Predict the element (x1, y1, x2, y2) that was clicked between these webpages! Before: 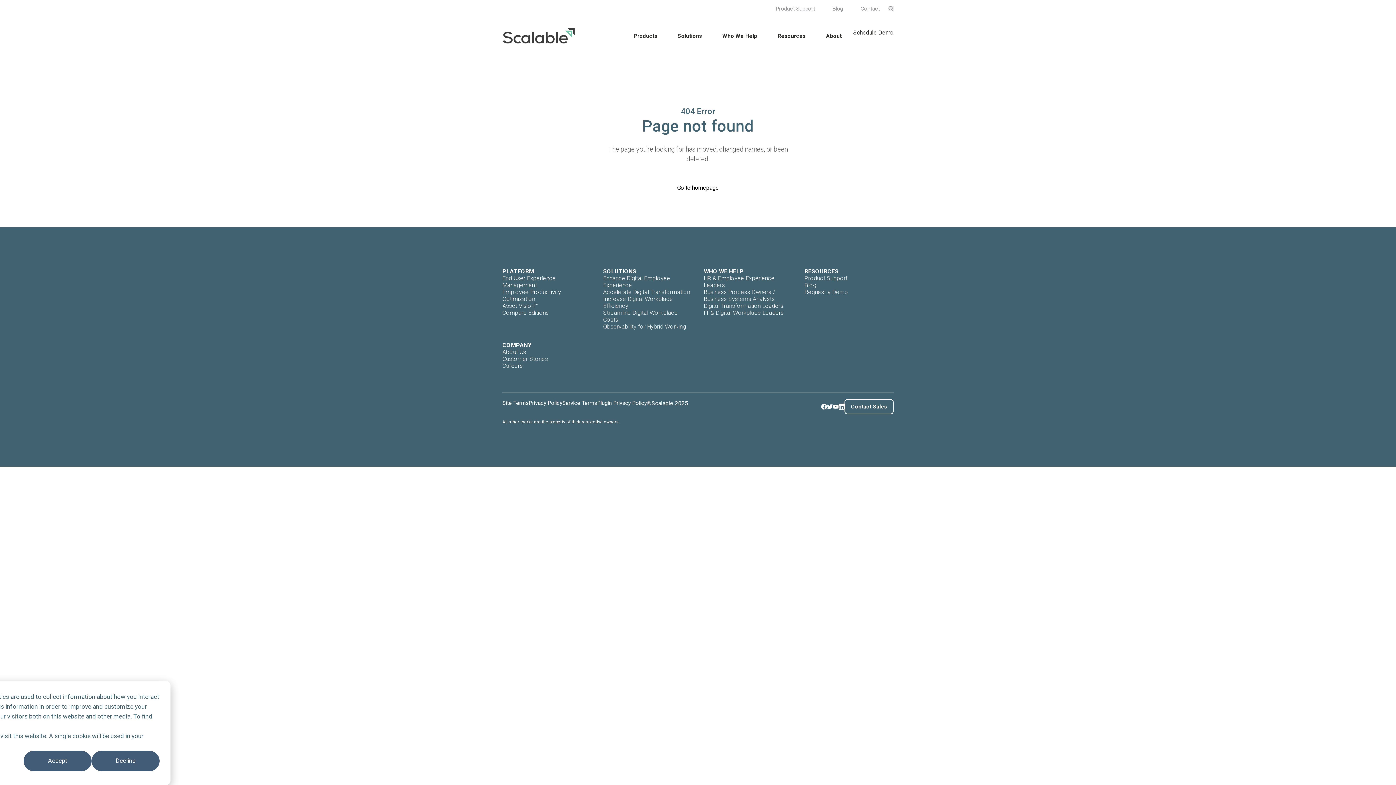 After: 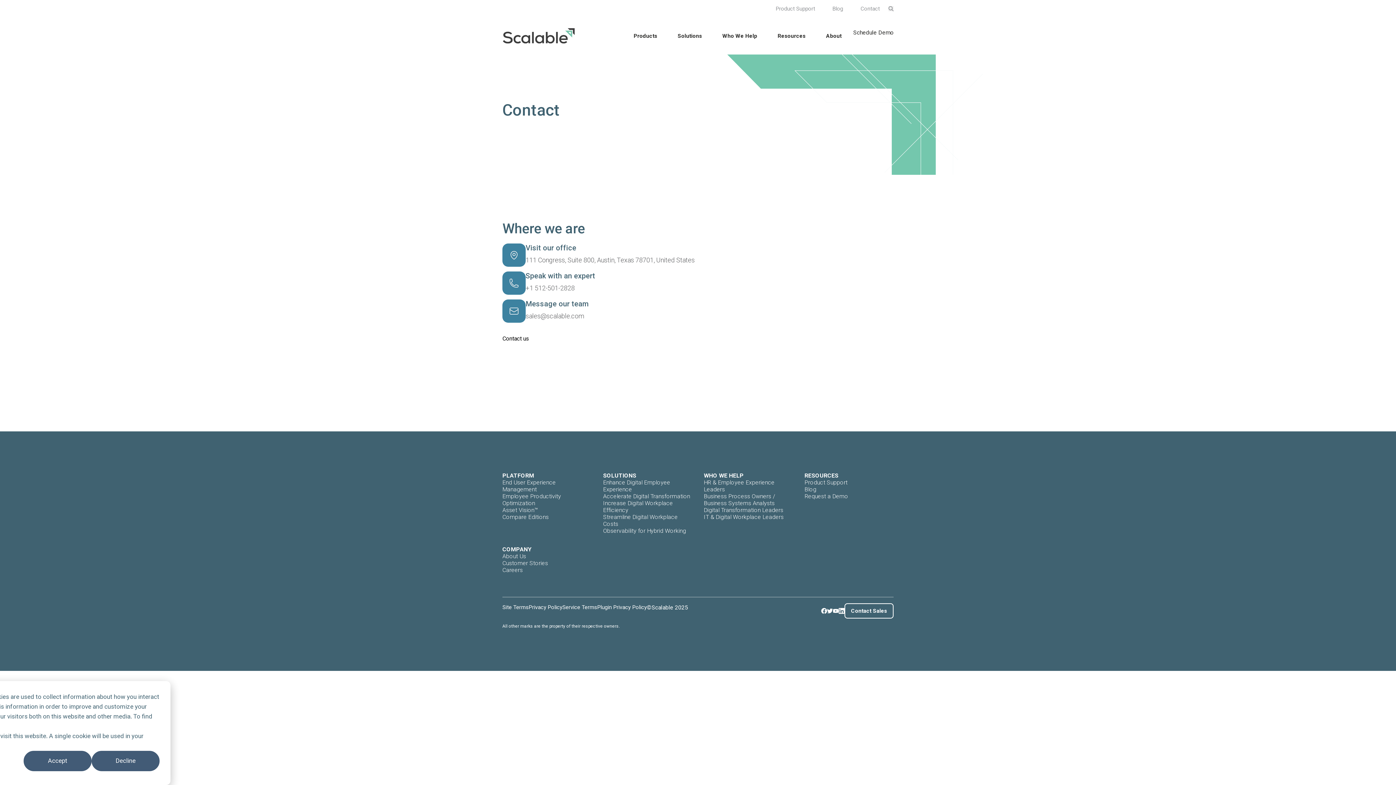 Action: label: Contact bbox: (852, 0, 888, 17)